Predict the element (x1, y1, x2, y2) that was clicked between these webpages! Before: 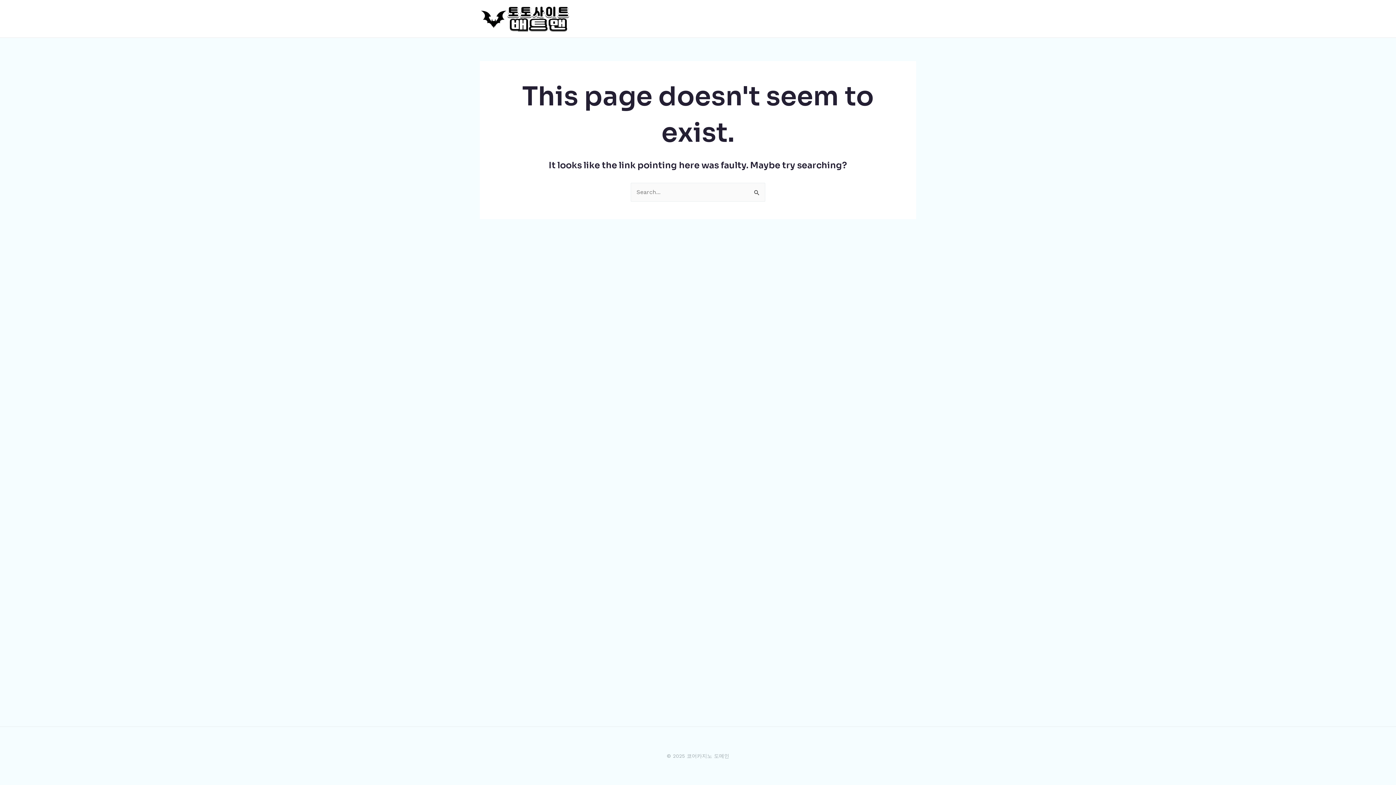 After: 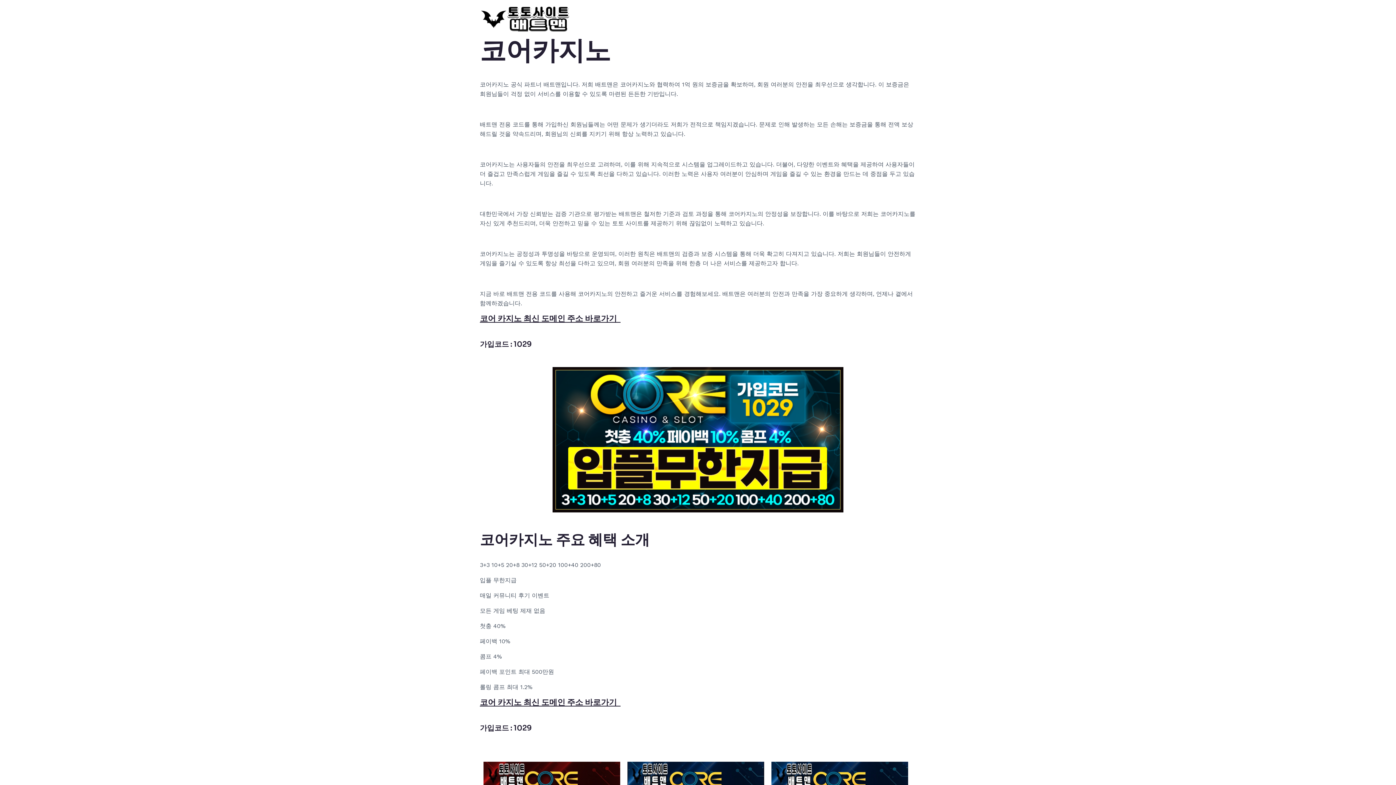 Action: bbox: (480, 14, 570, 21)